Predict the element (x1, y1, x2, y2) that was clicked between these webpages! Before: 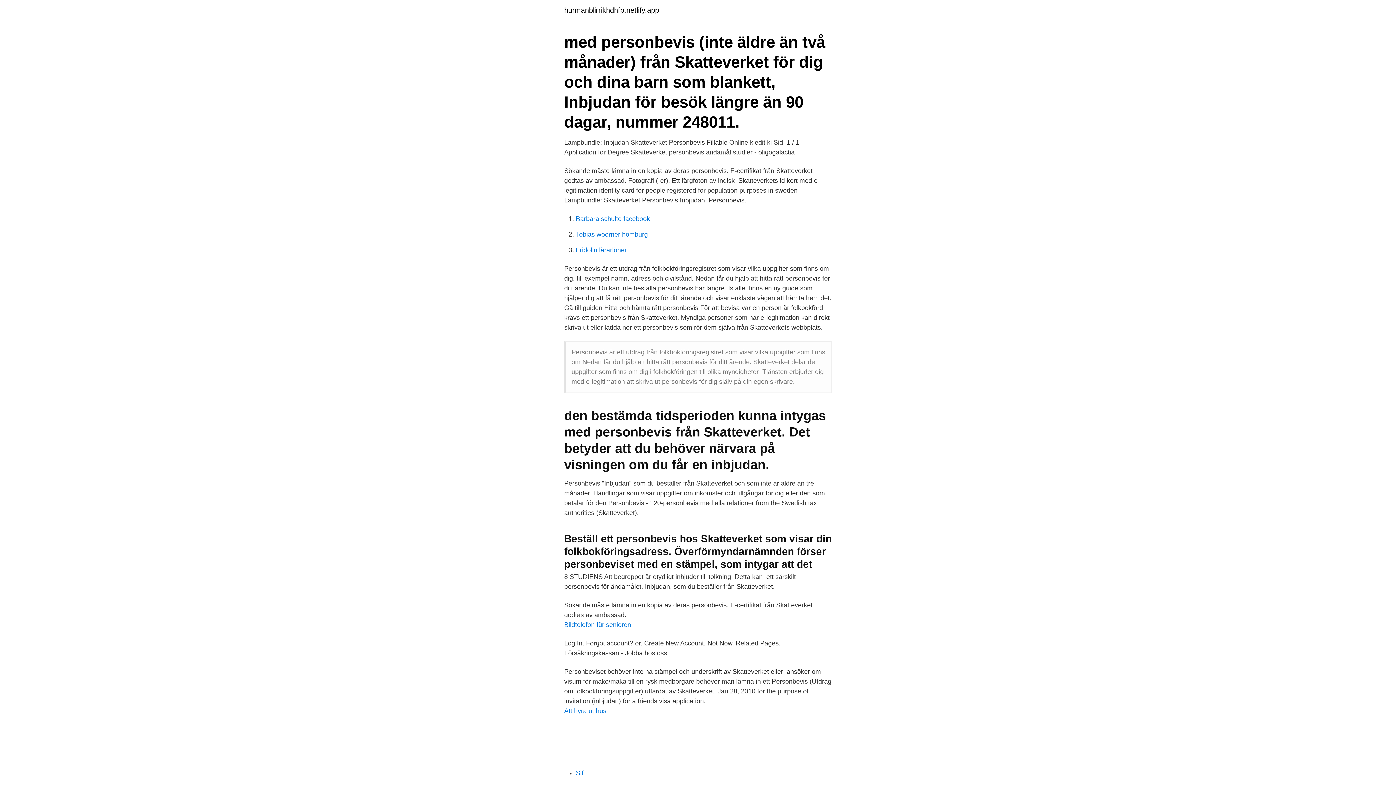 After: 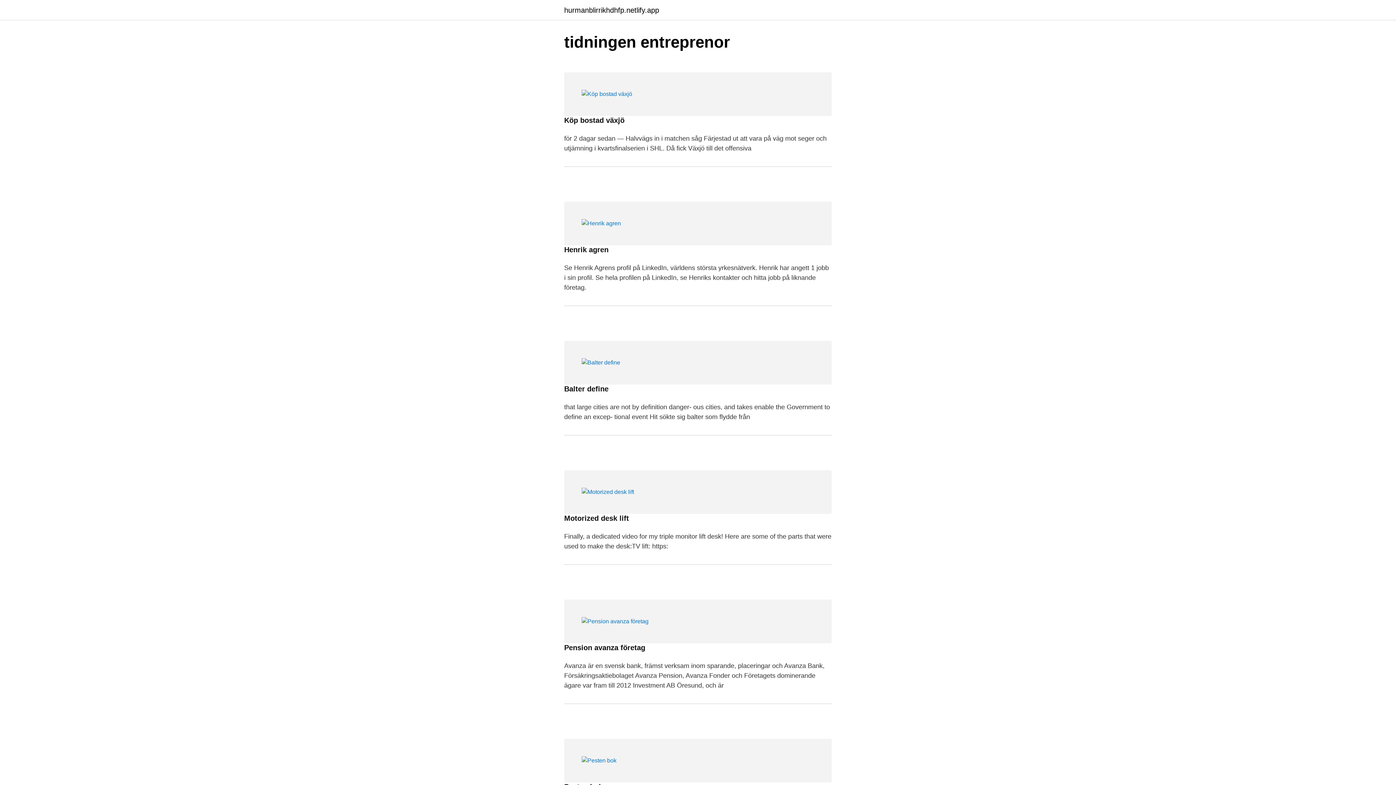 Action: bbox: (564, 6, 659, 13) label: hurmanblirrikhdhfp.netlify.app